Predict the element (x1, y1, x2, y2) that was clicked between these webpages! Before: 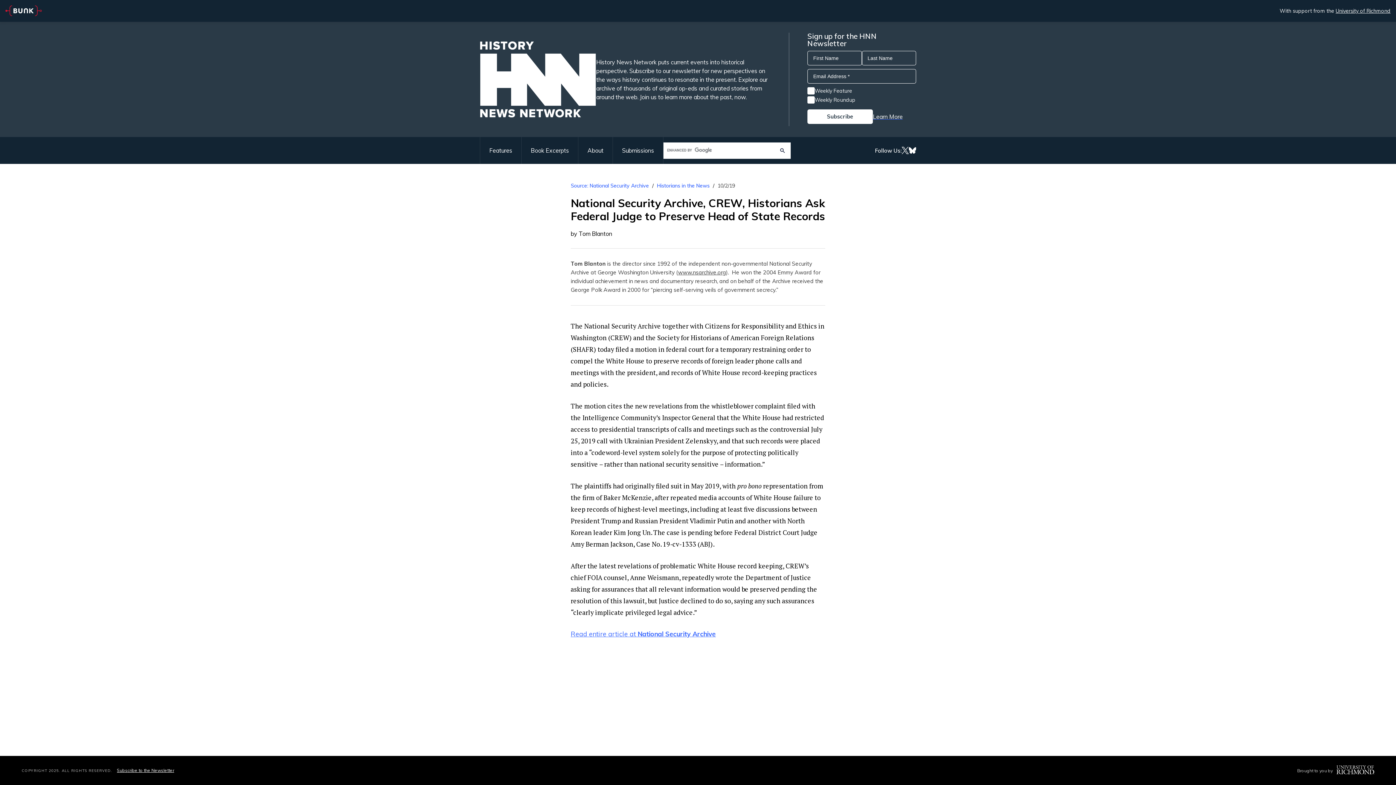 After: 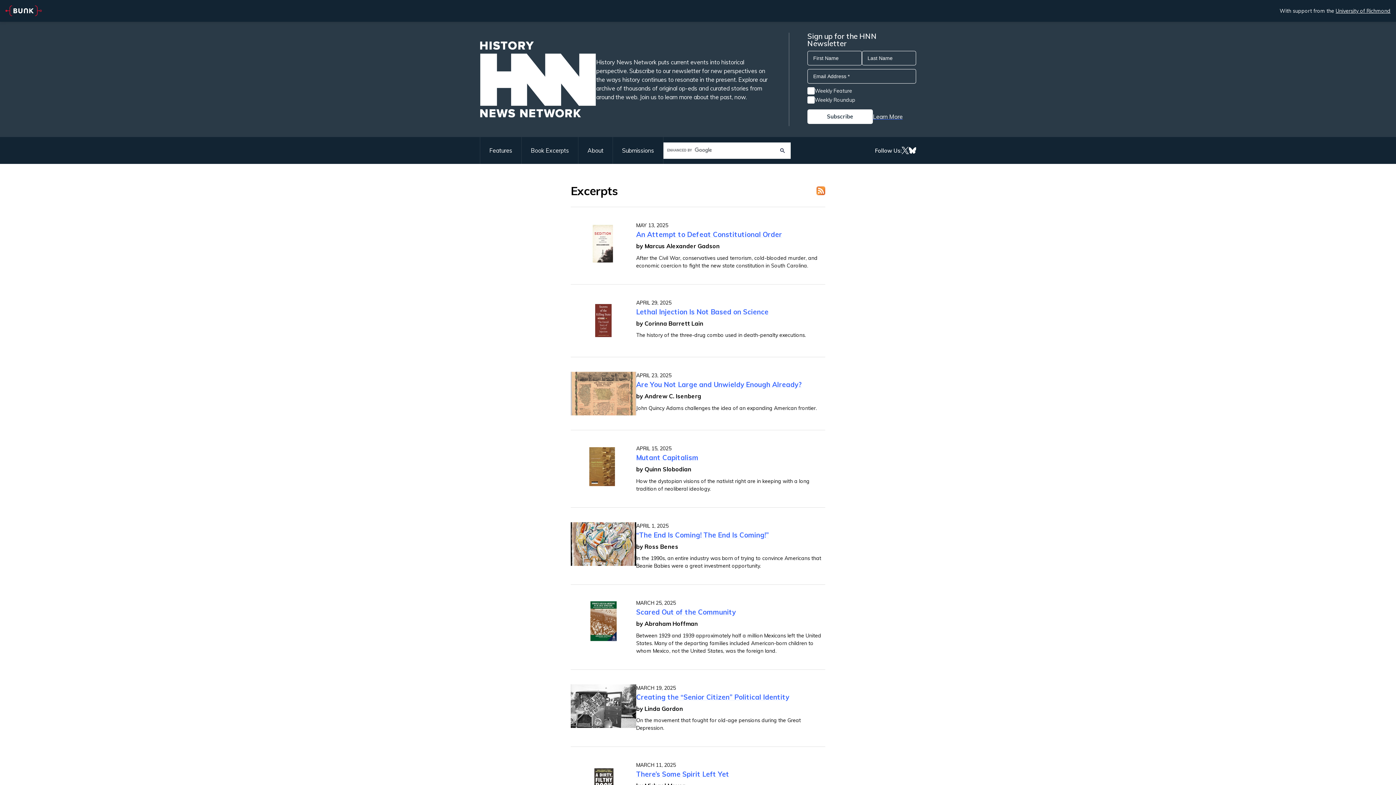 Action: bbox: (521, 137, 578, 164) label: Book Excerpts